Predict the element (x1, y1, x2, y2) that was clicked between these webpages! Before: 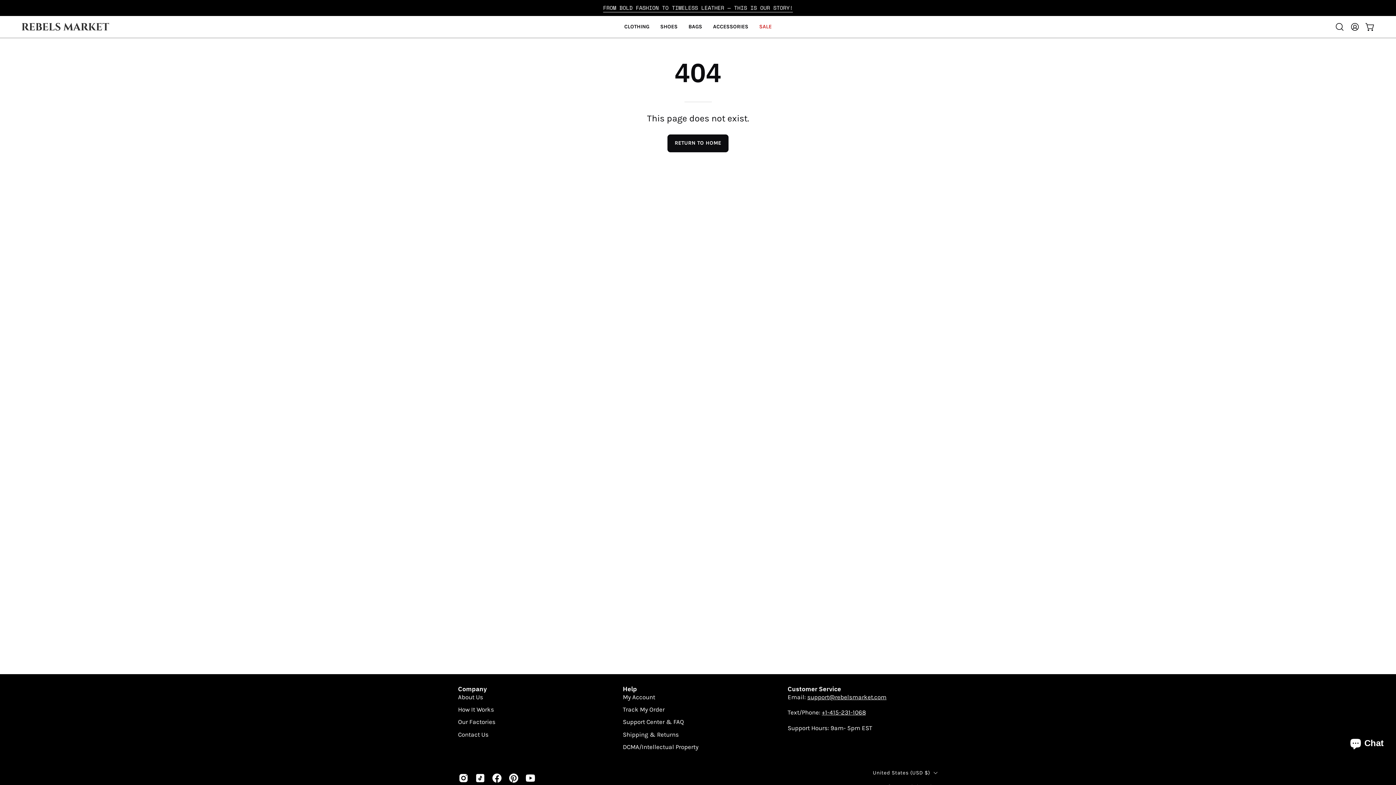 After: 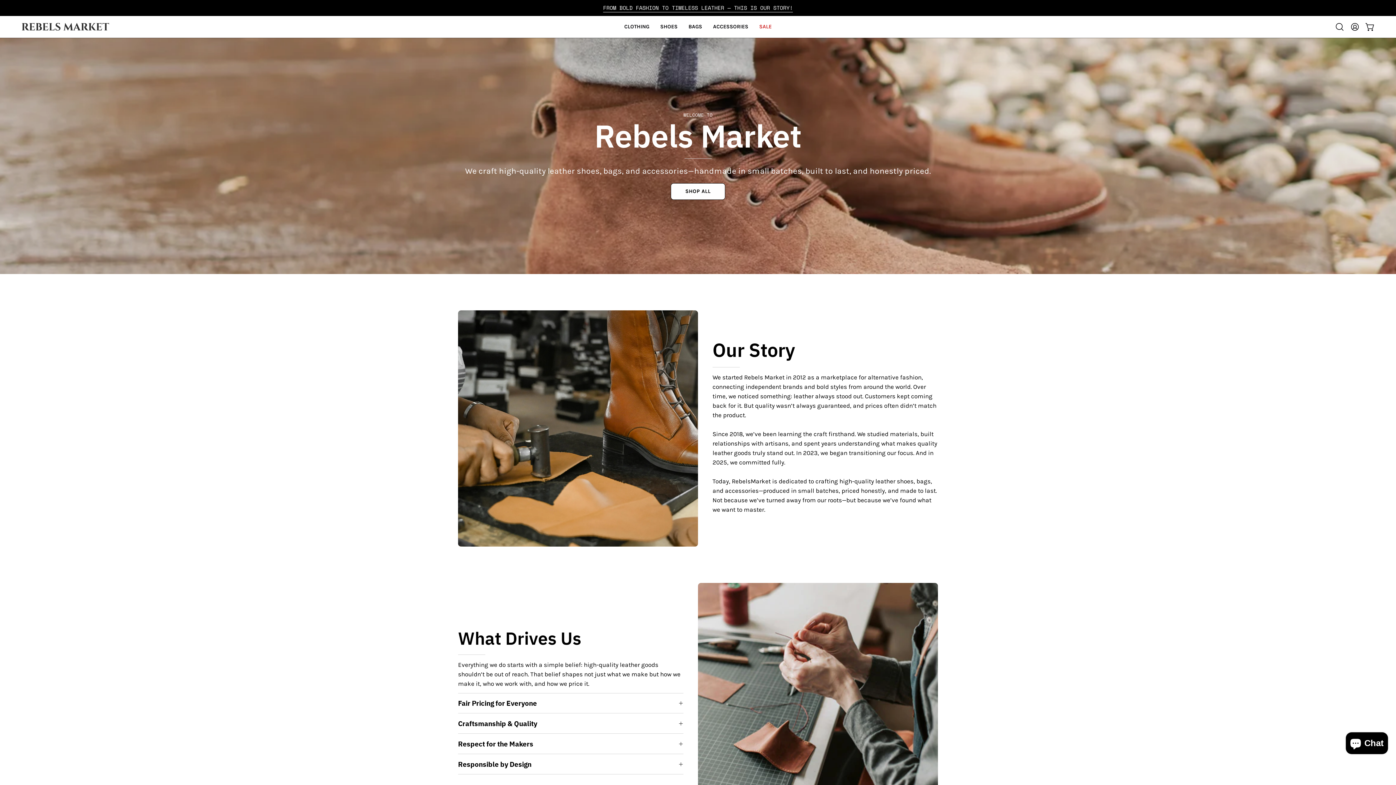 Action: bbox: (603, 3, 793, 11) label: FROM BOLD FASHION TO TIMELESS LEATHER — THIS IS OUR STORY!